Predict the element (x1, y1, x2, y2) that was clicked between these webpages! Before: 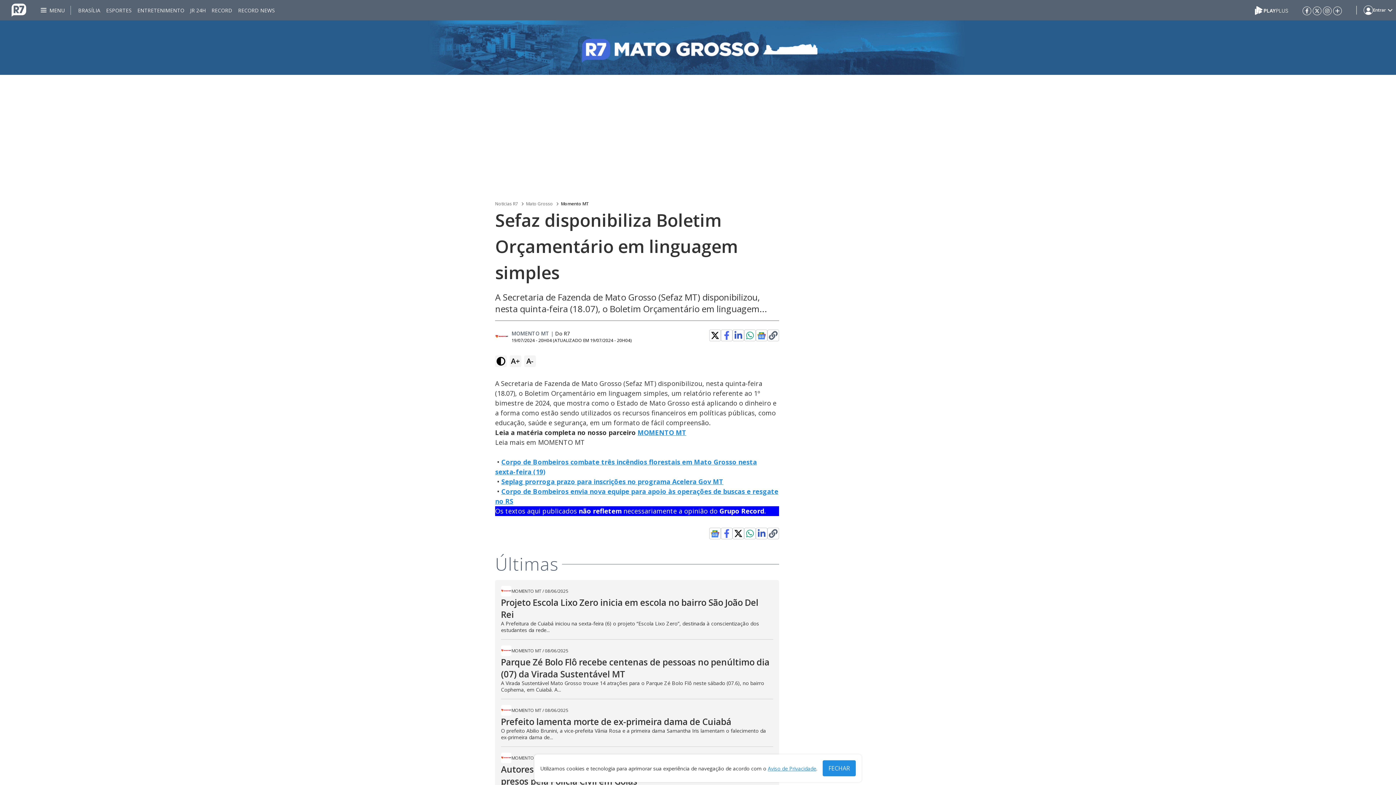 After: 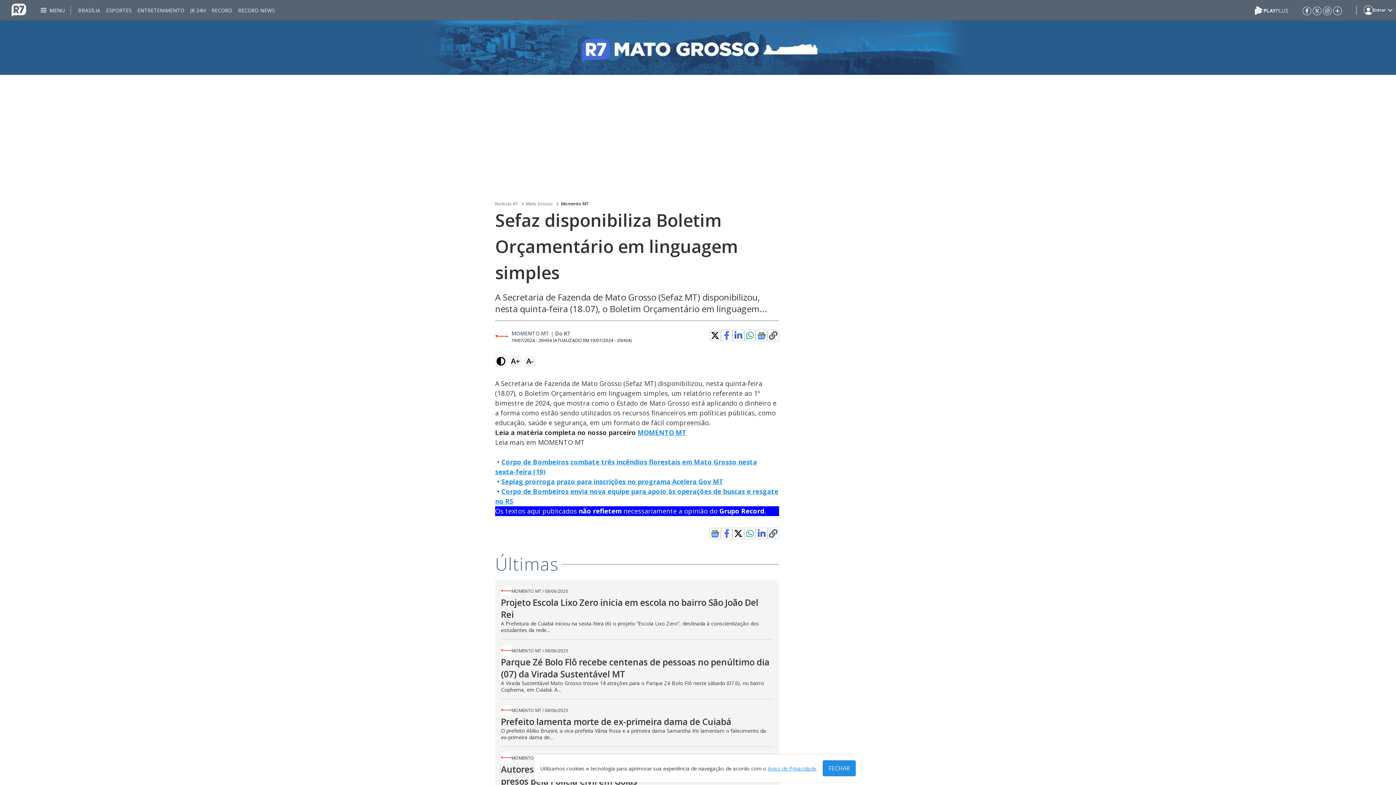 Action: label: Aviso de Privacidade bbox: (768, 765, 816, 772)